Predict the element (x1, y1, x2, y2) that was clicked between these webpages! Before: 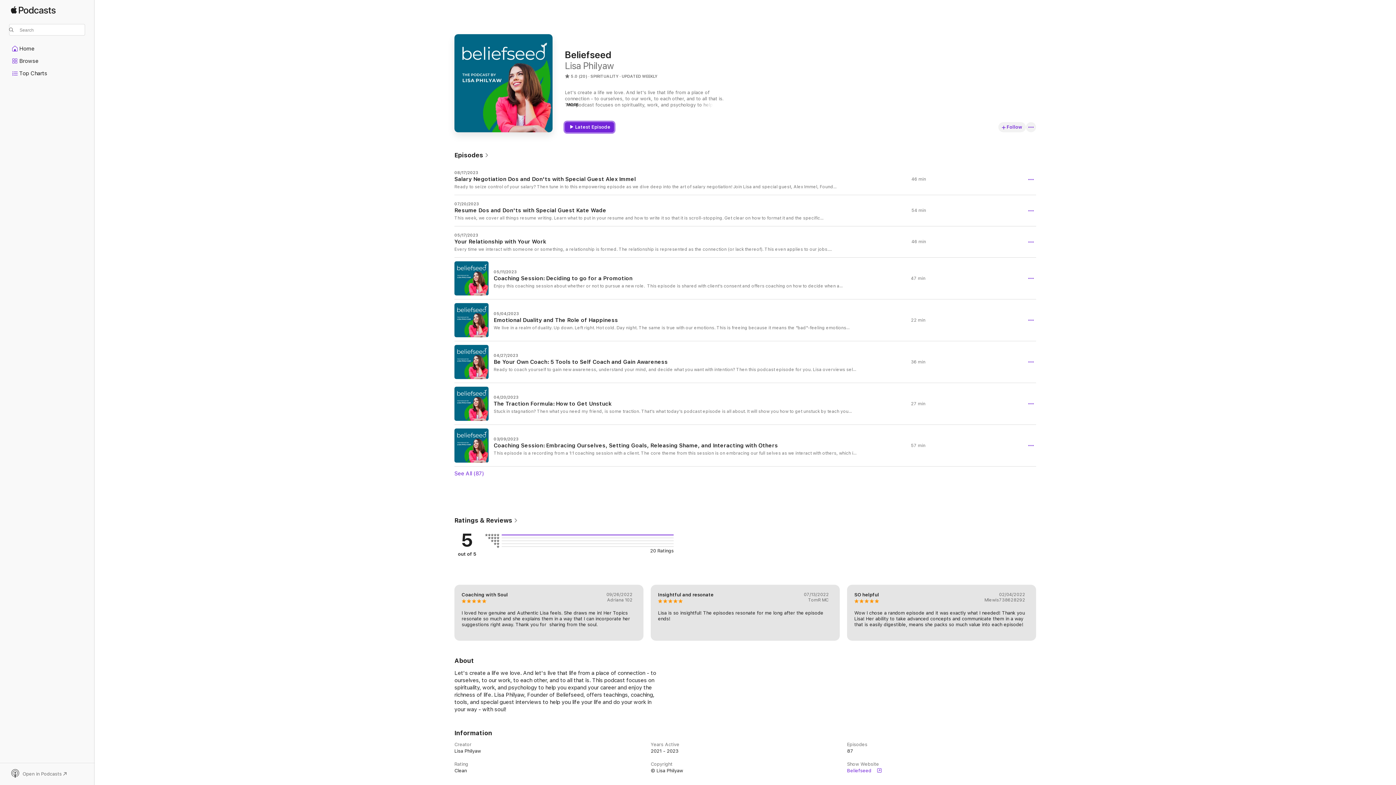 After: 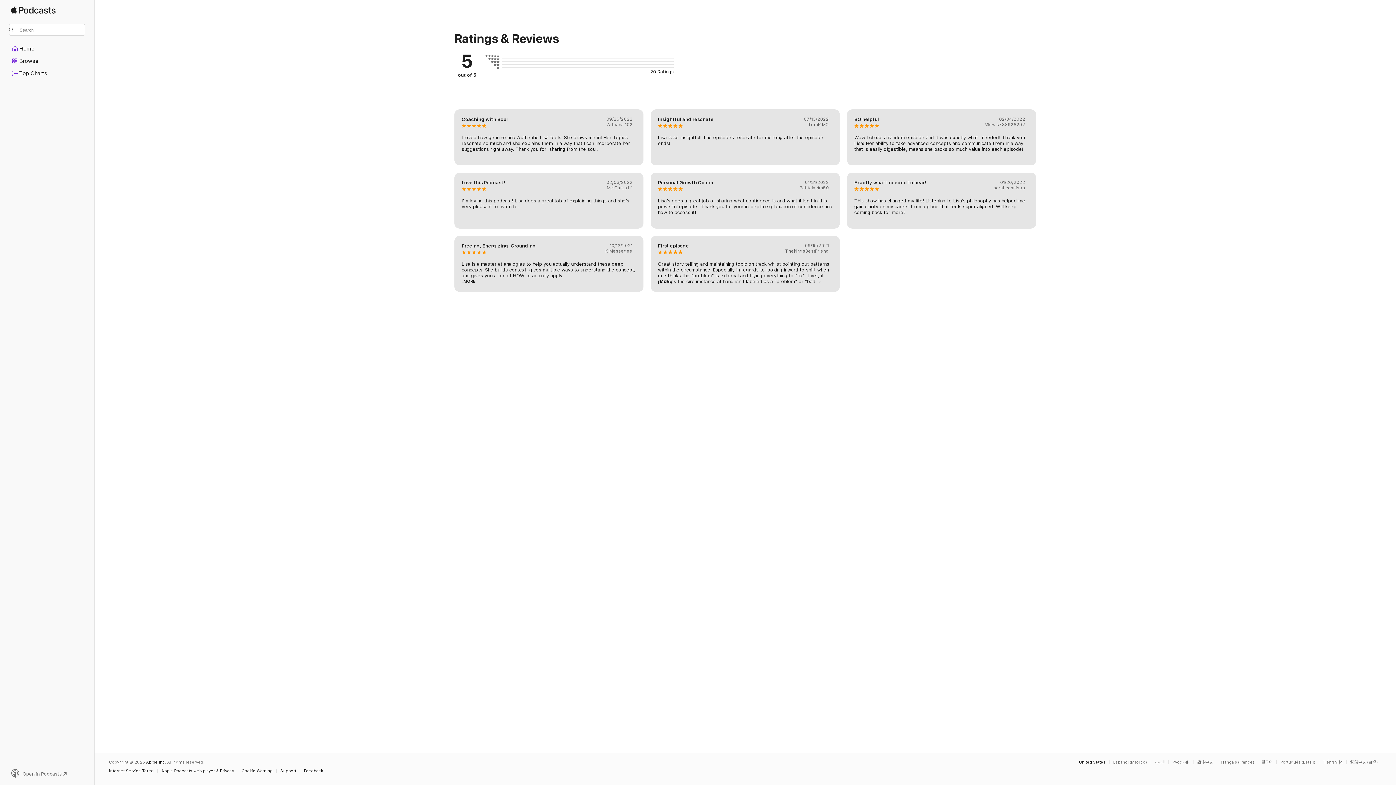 Action: bbox: (454, 516, 518, 524) label: Ratings & Reviews 